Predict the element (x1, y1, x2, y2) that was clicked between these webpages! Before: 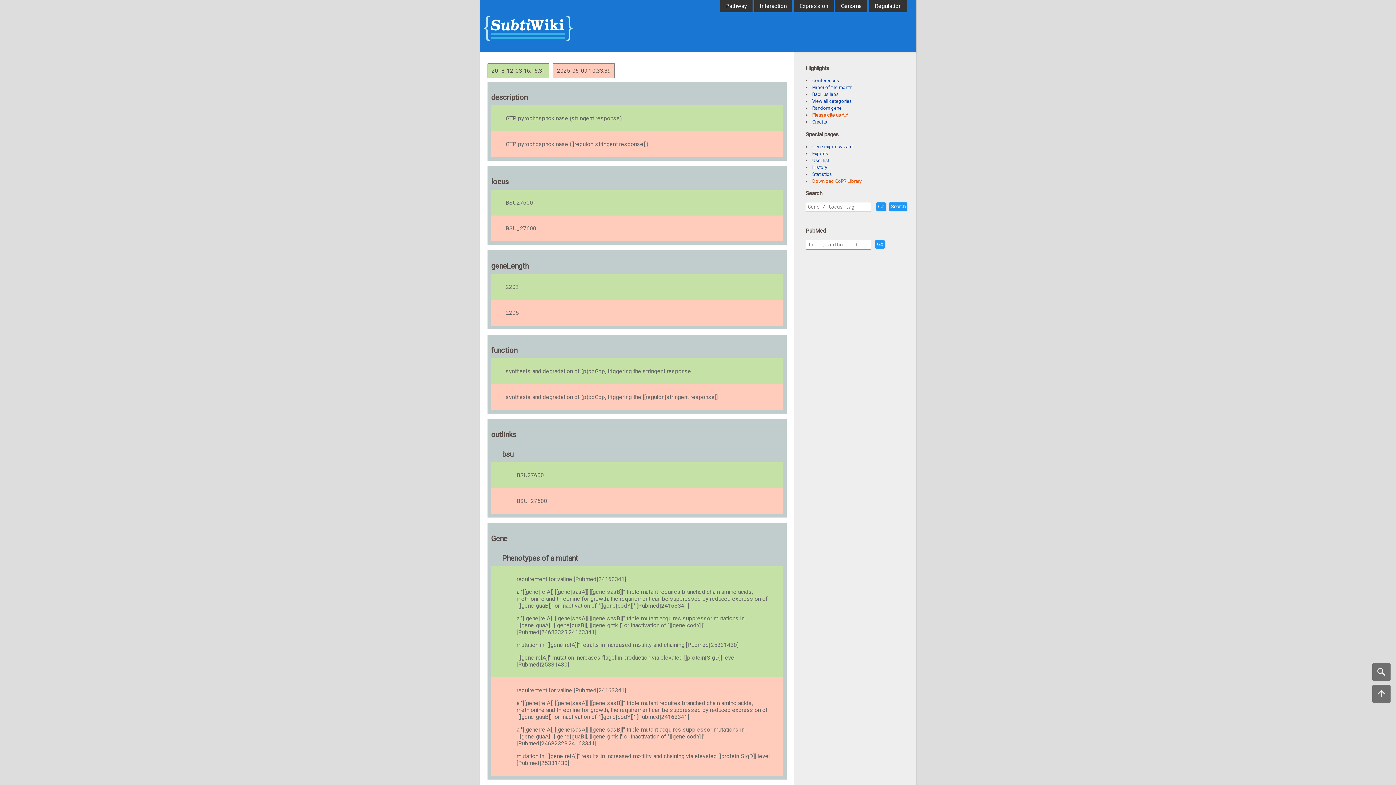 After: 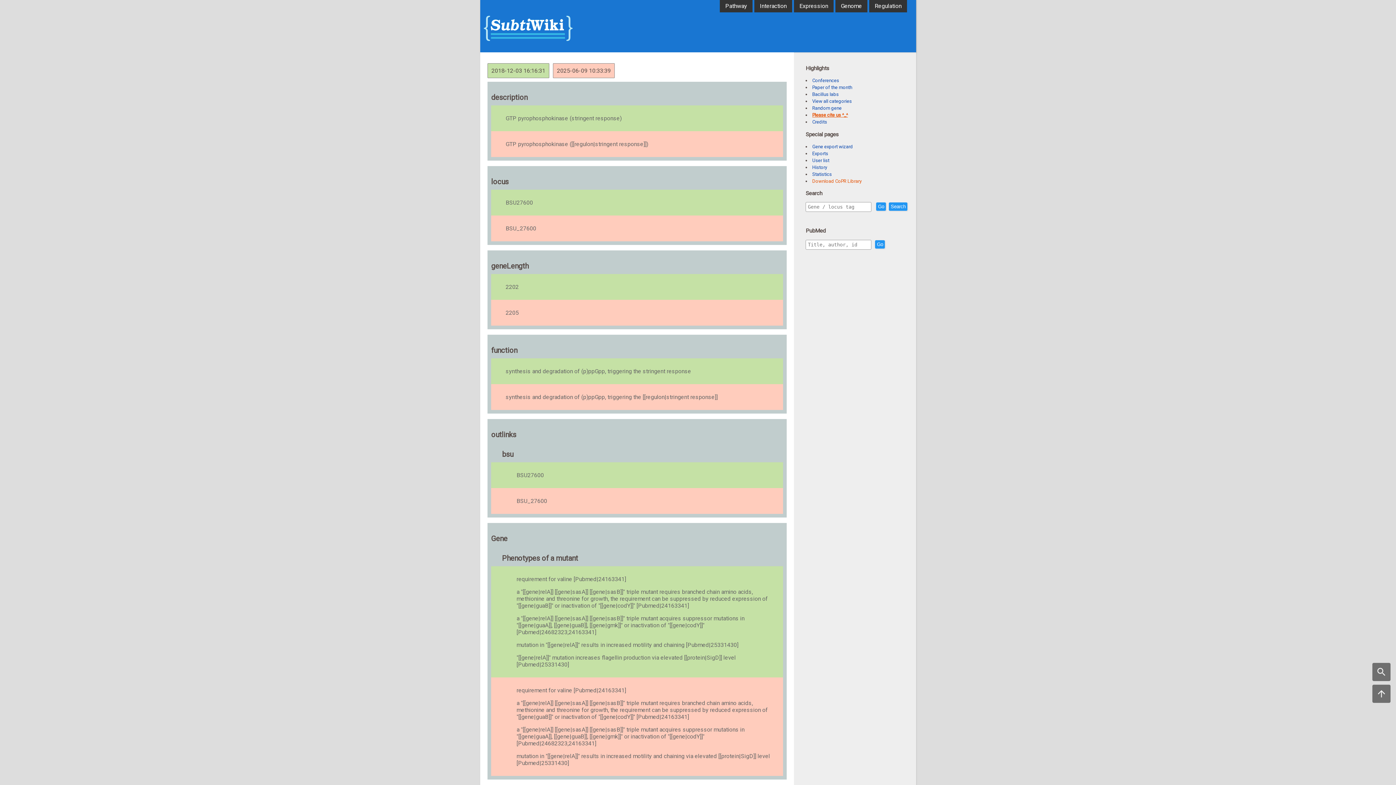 Action: bbox: (812, 112, 848, 117) label: Please cite us ^_^